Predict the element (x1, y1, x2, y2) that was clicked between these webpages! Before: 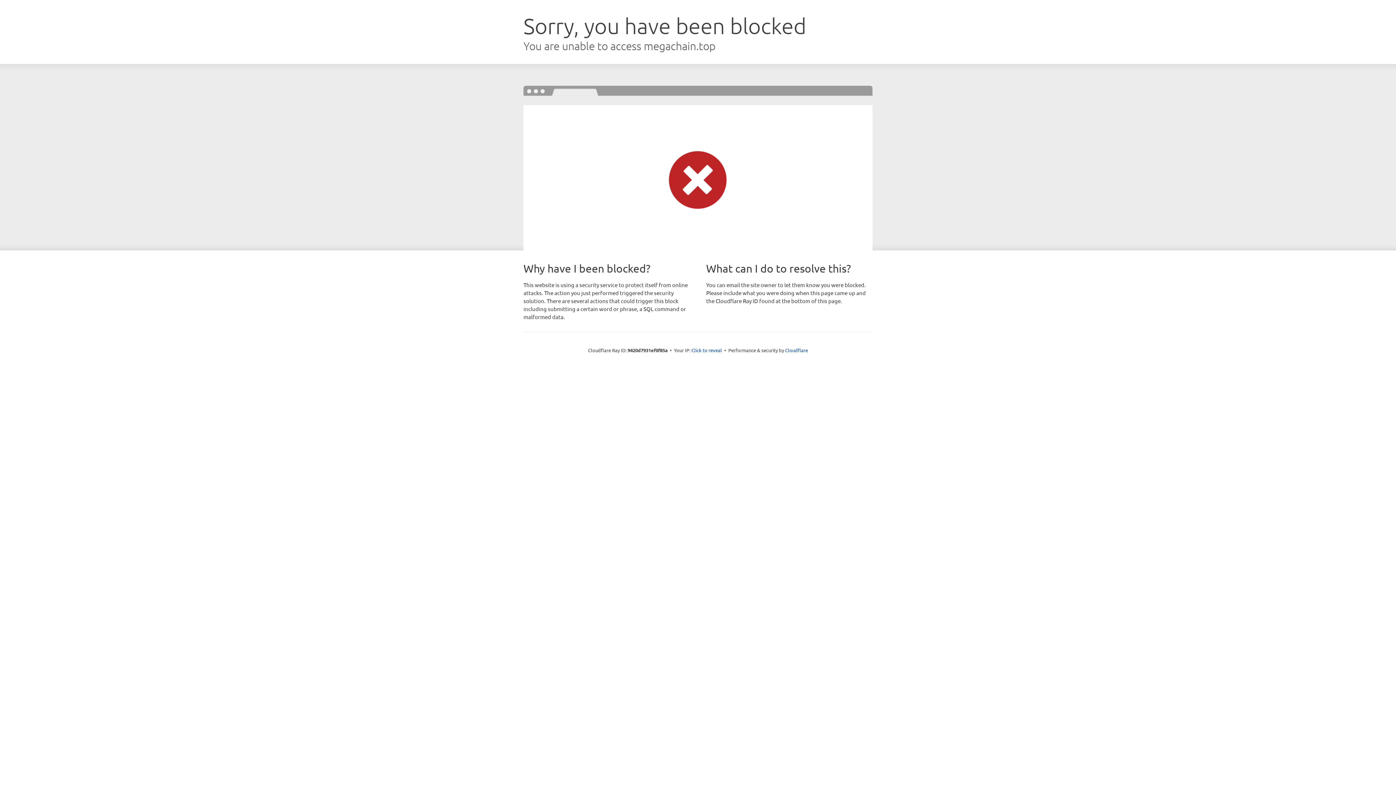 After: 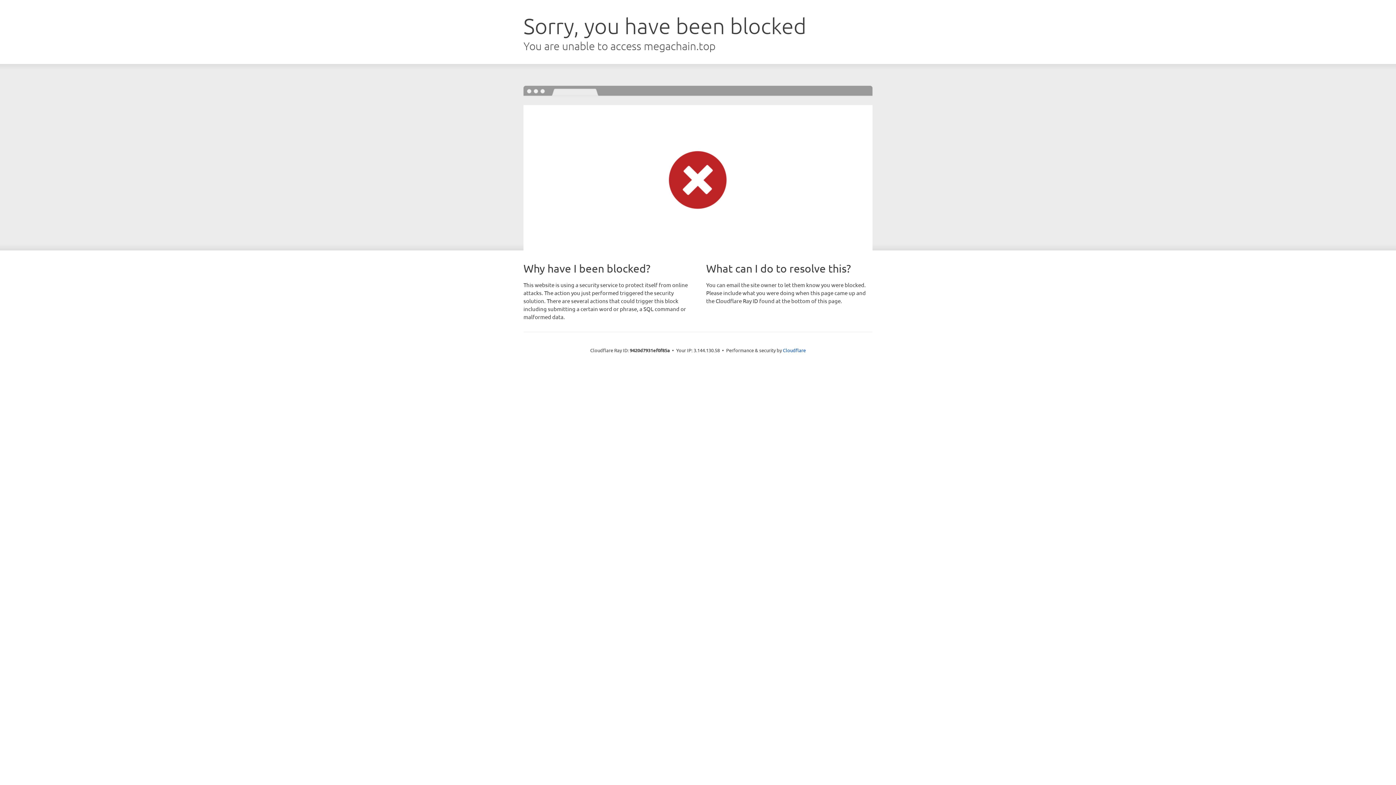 Action: label: Click to reveal bbox: (691, 346, 722, 353)